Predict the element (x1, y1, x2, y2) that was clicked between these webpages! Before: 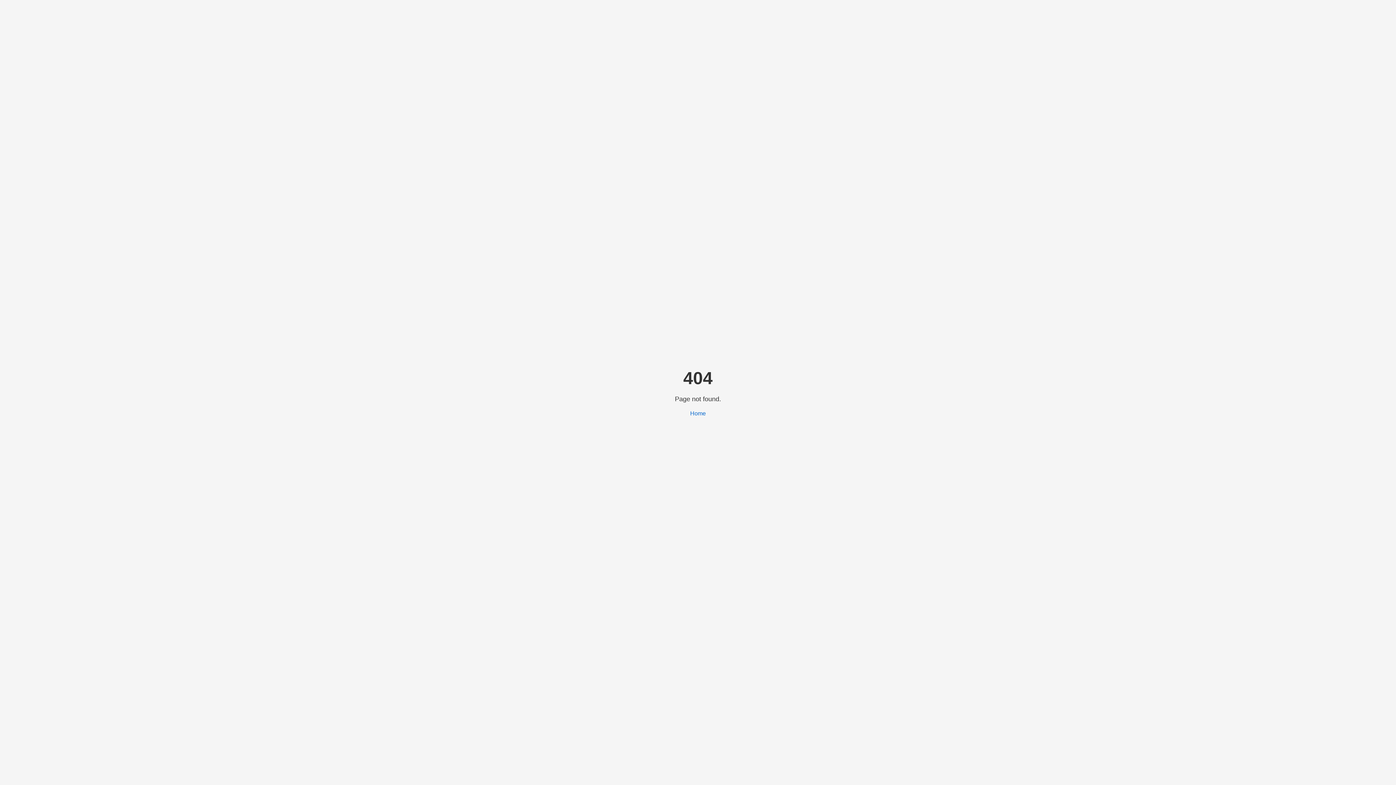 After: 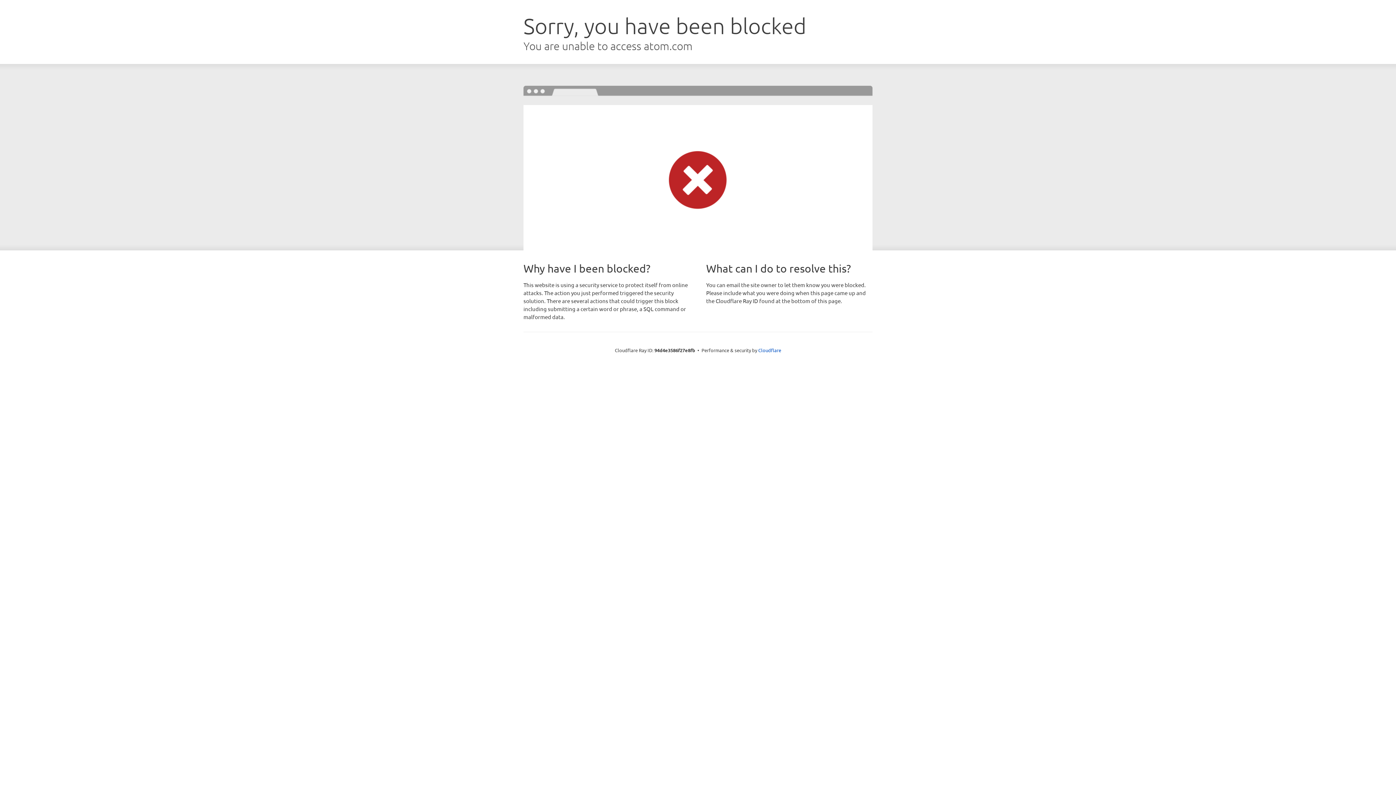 Action: label: Home bbox: (690, 410, 706, 416)